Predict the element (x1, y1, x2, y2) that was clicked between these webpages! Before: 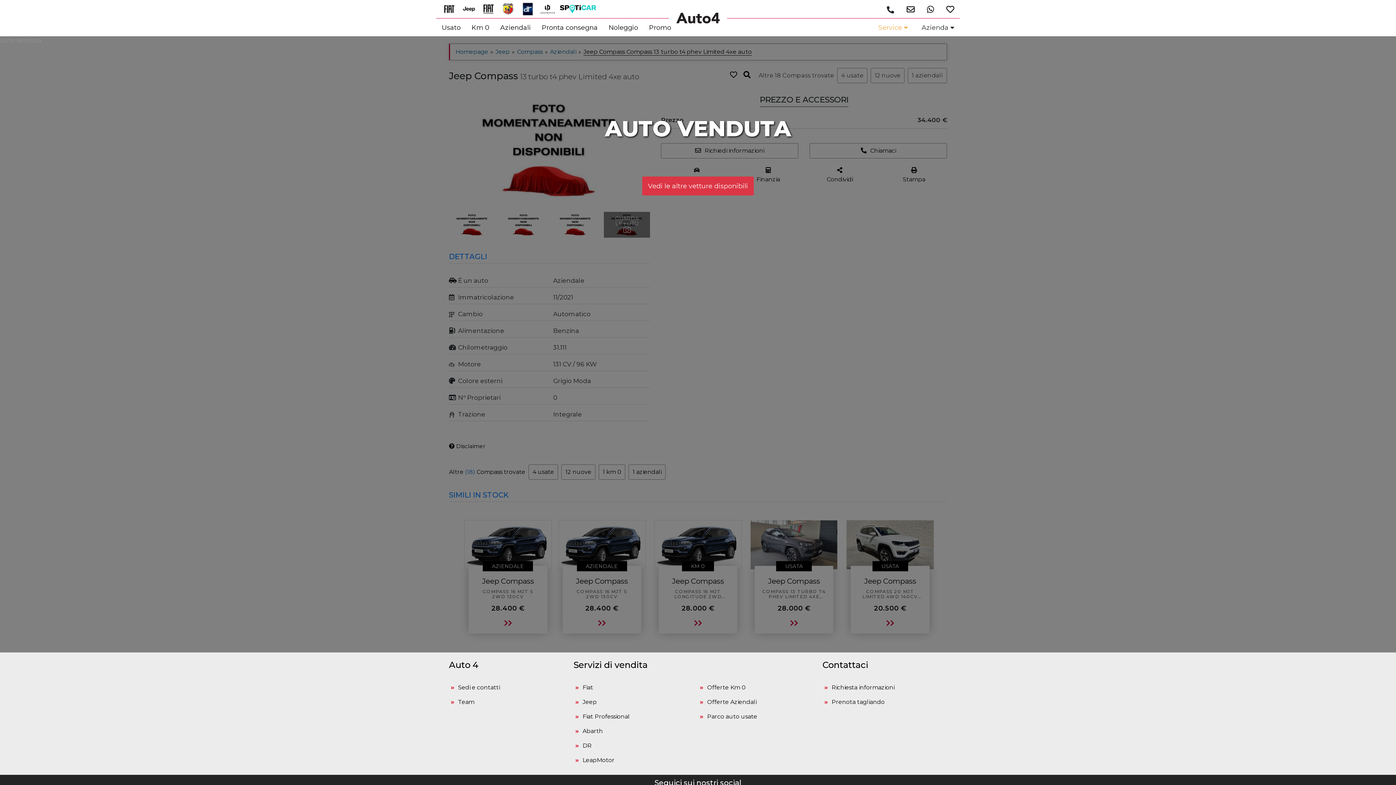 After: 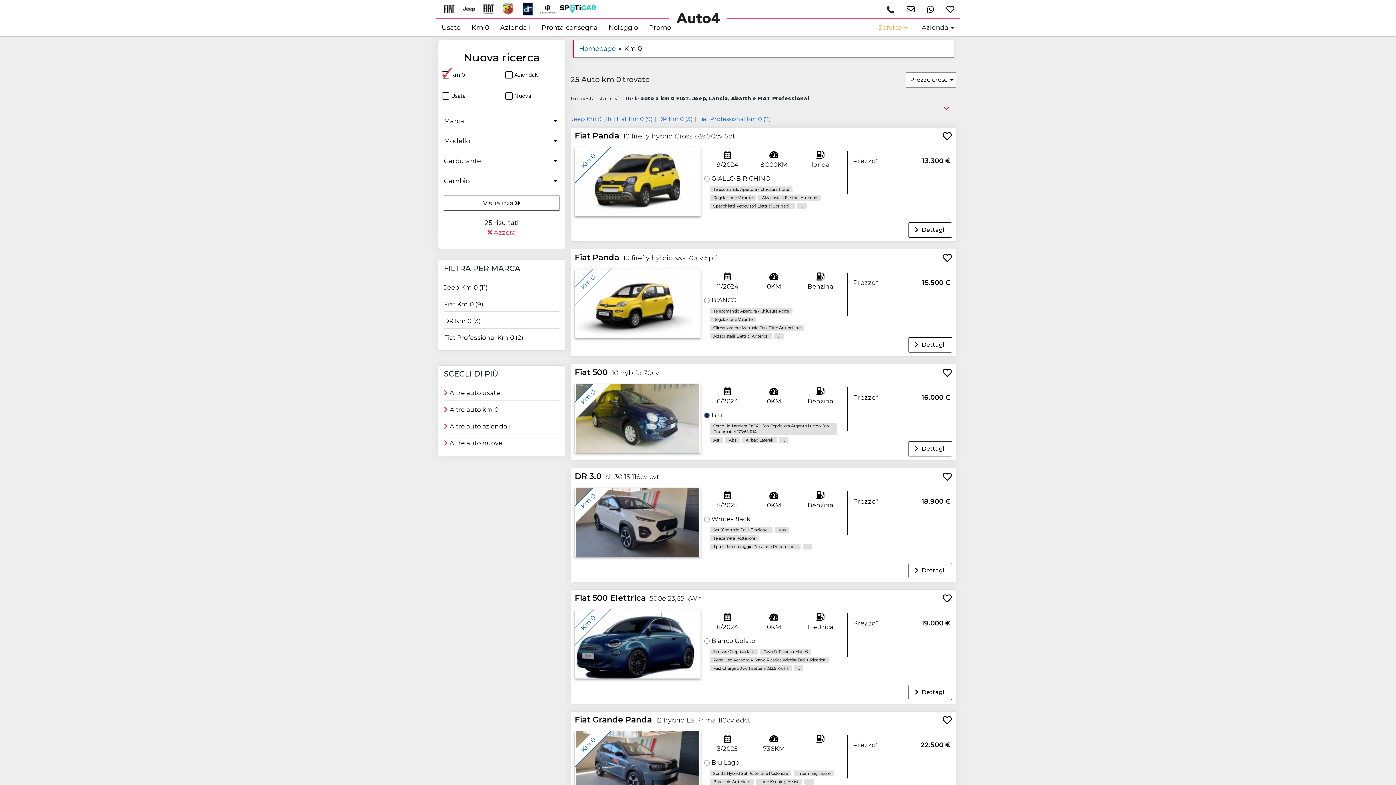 Action: label: Km 0 bbox: (471, 22, 489, 32)